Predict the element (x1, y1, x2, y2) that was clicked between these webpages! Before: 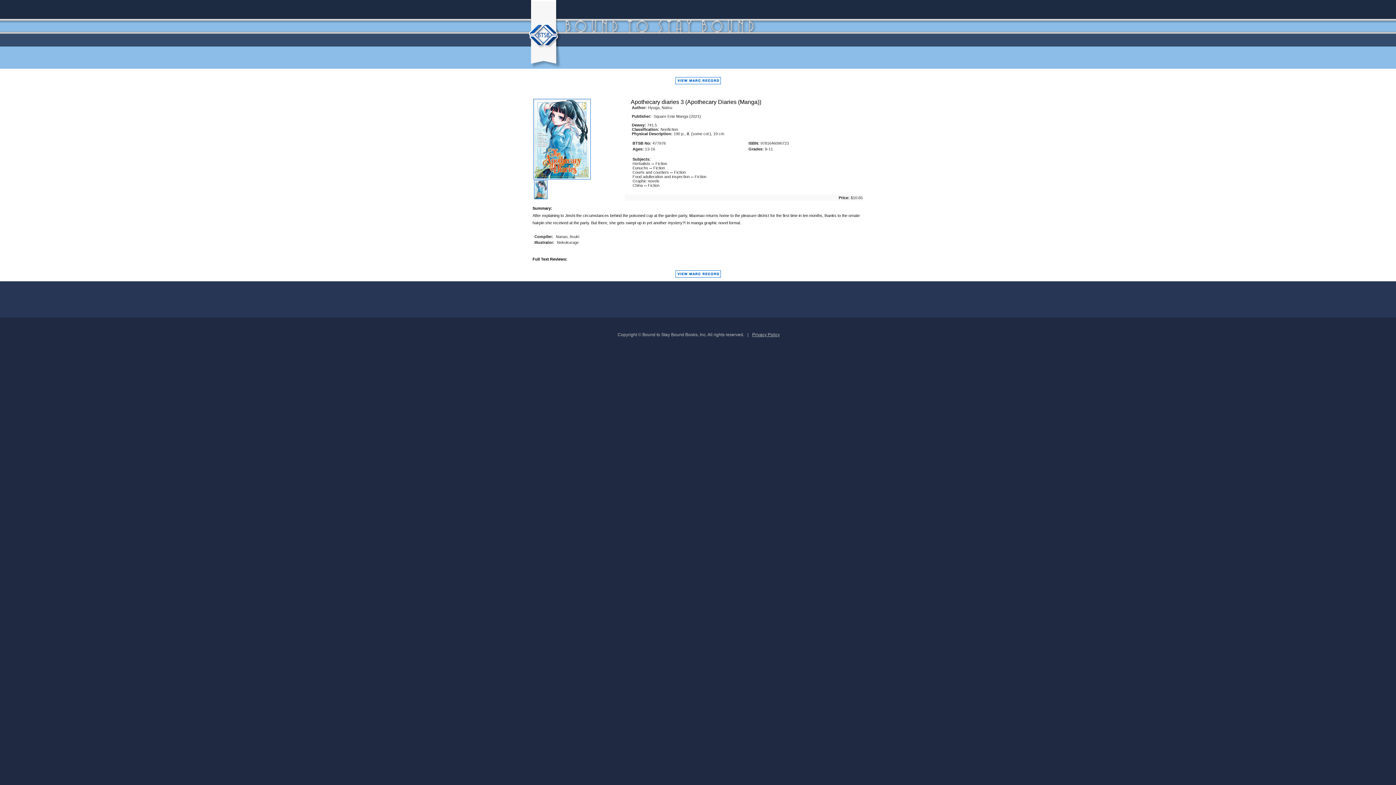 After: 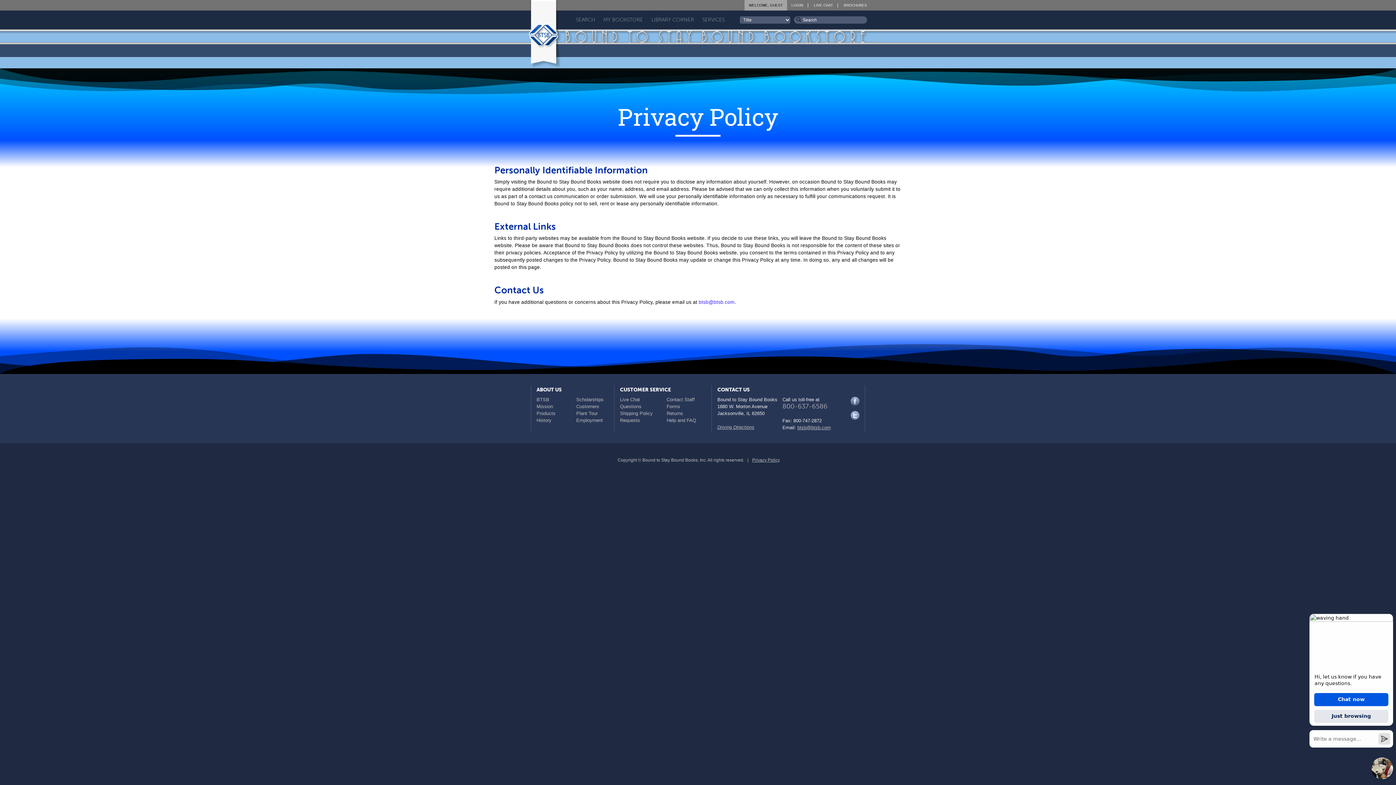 Action: bbox: (752, 332, 780, 337) label: Privacy Policy